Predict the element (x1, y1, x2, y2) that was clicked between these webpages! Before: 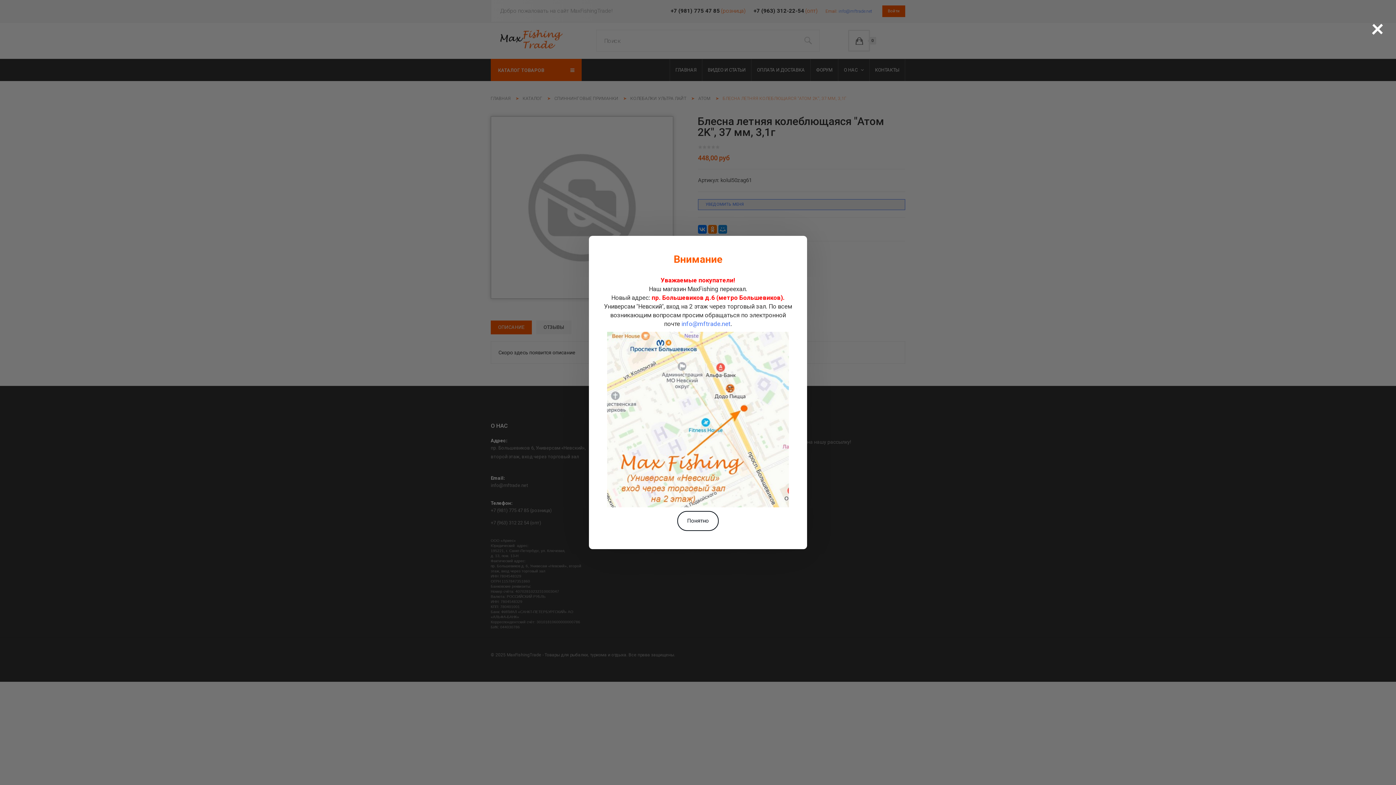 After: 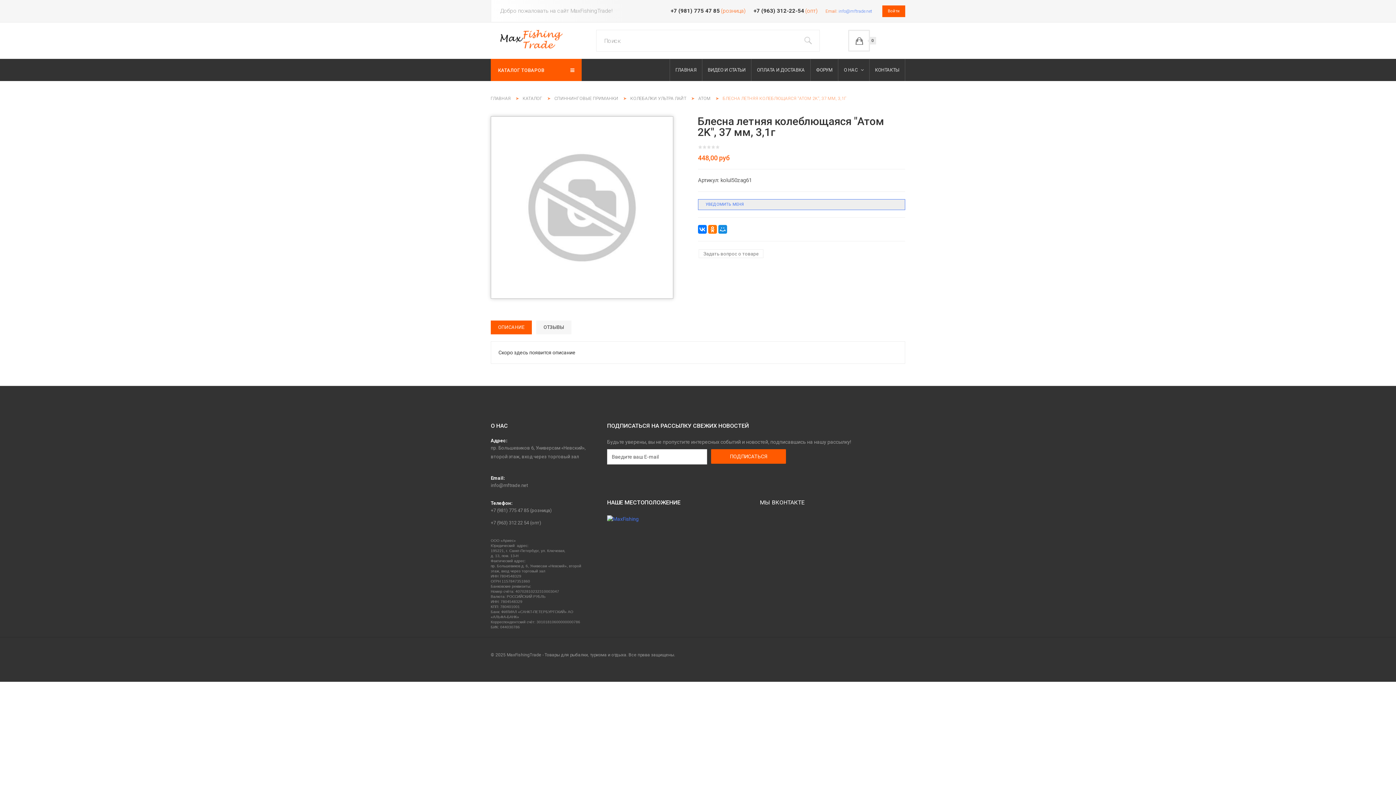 Action: label: Понятно bbox: (677, 511, 718, 531)